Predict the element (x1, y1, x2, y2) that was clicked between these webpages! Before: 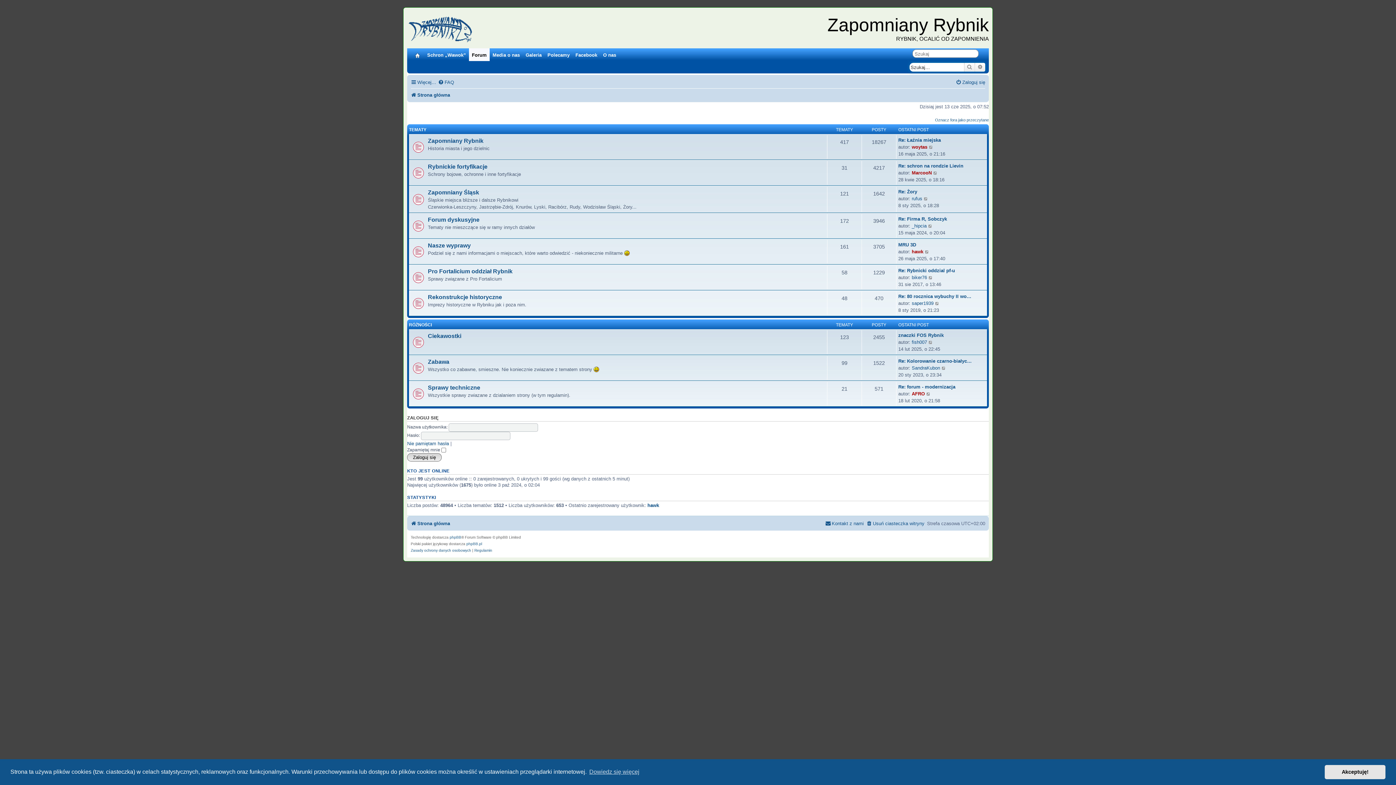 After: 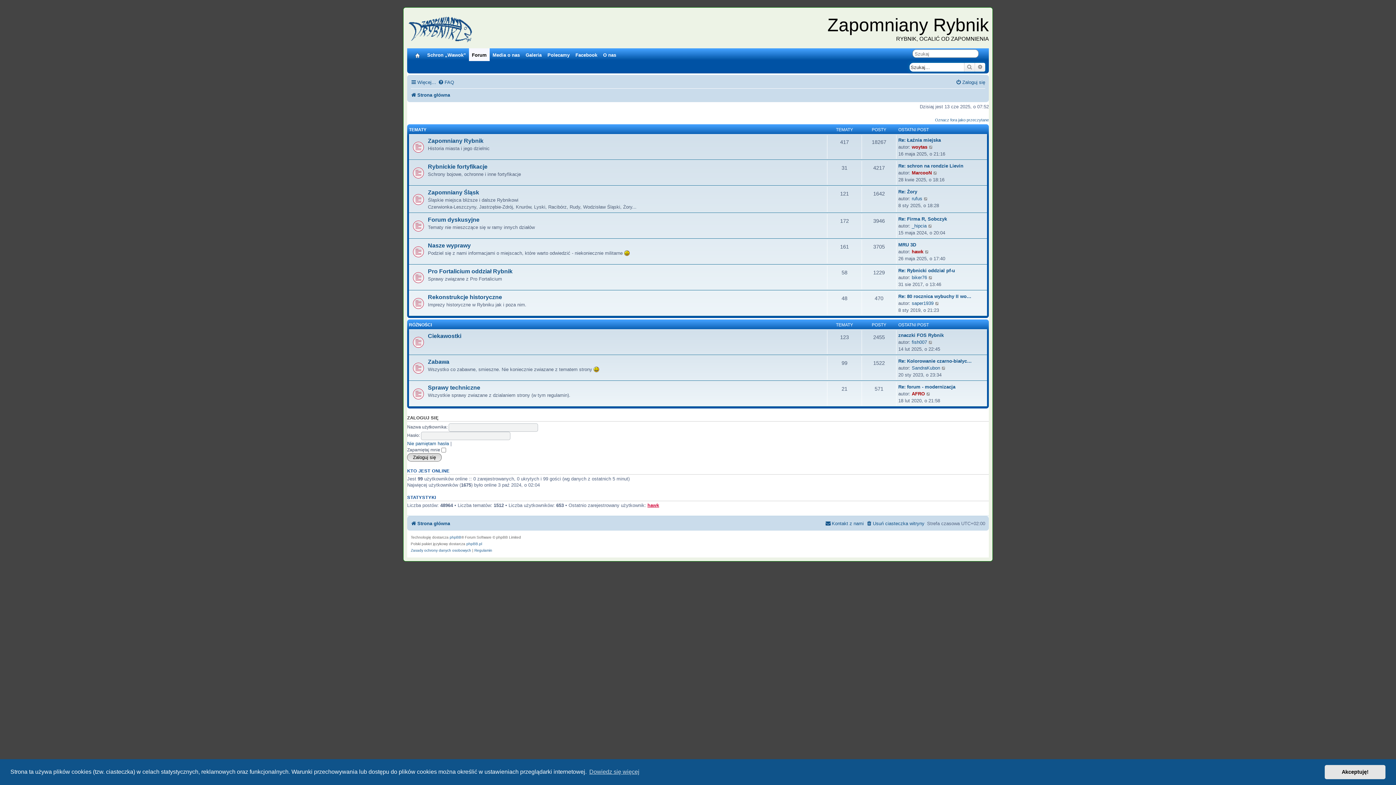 Action: label: hawk bbox: (647, 502, 659, 508)